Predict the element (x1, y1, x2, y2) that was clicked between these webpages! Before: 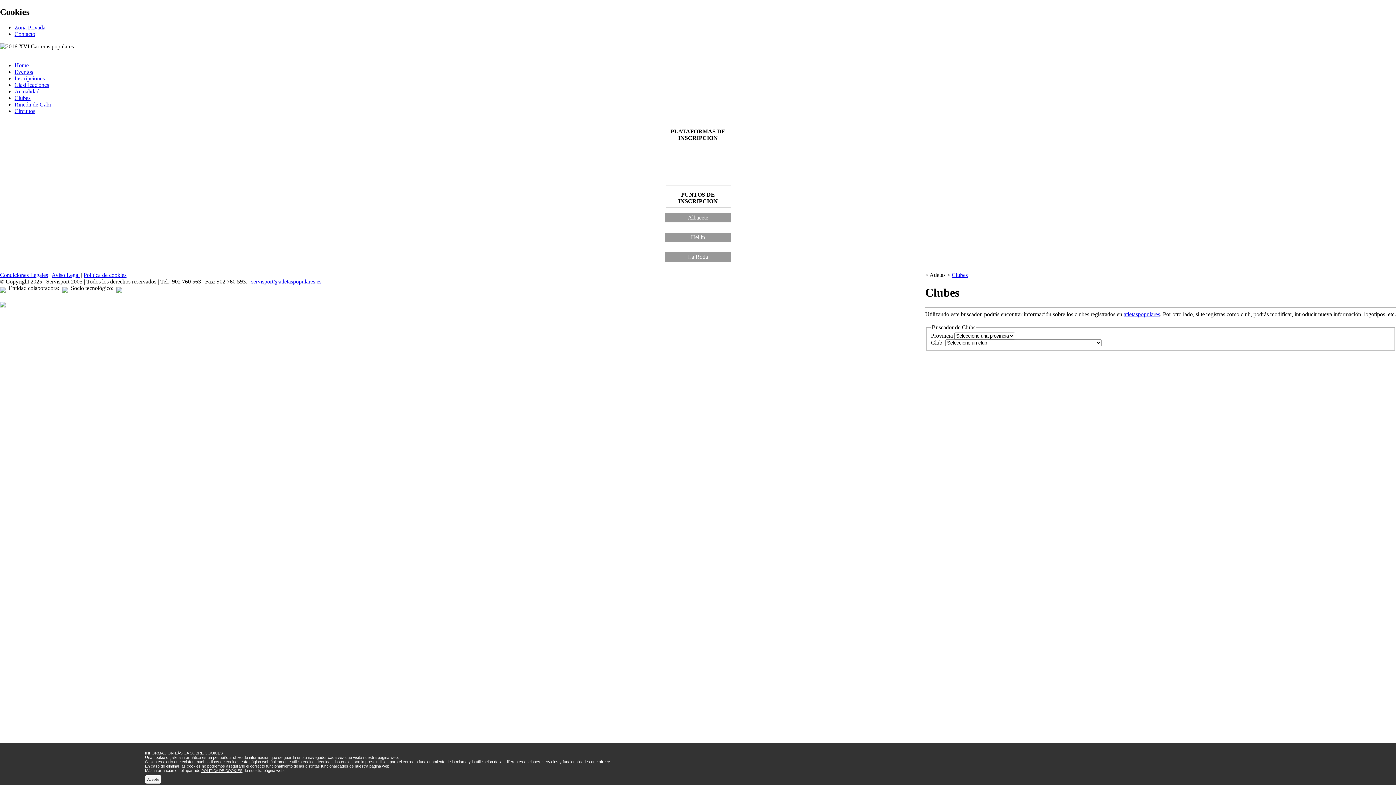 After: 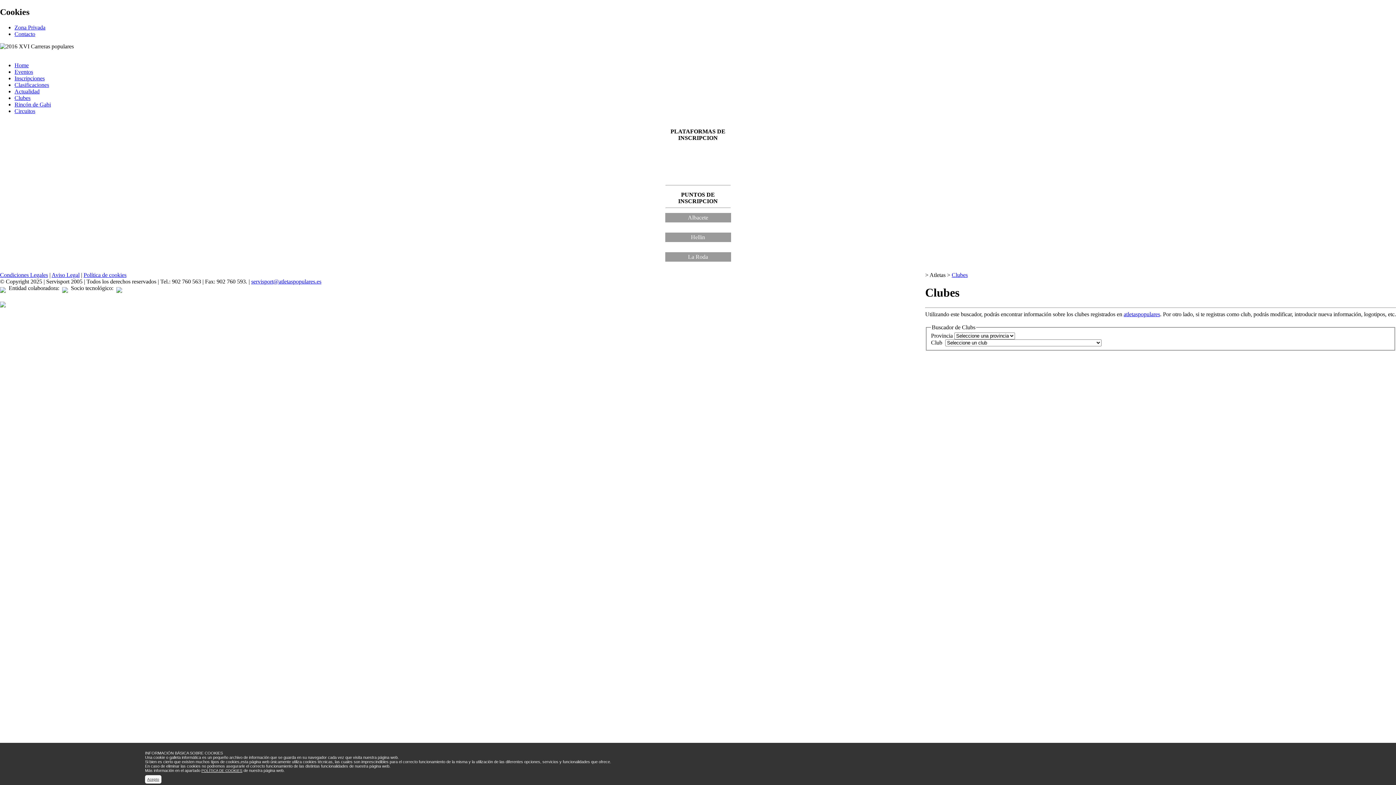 Action: label: Atletas bbox: (929, 271, 945, 278)